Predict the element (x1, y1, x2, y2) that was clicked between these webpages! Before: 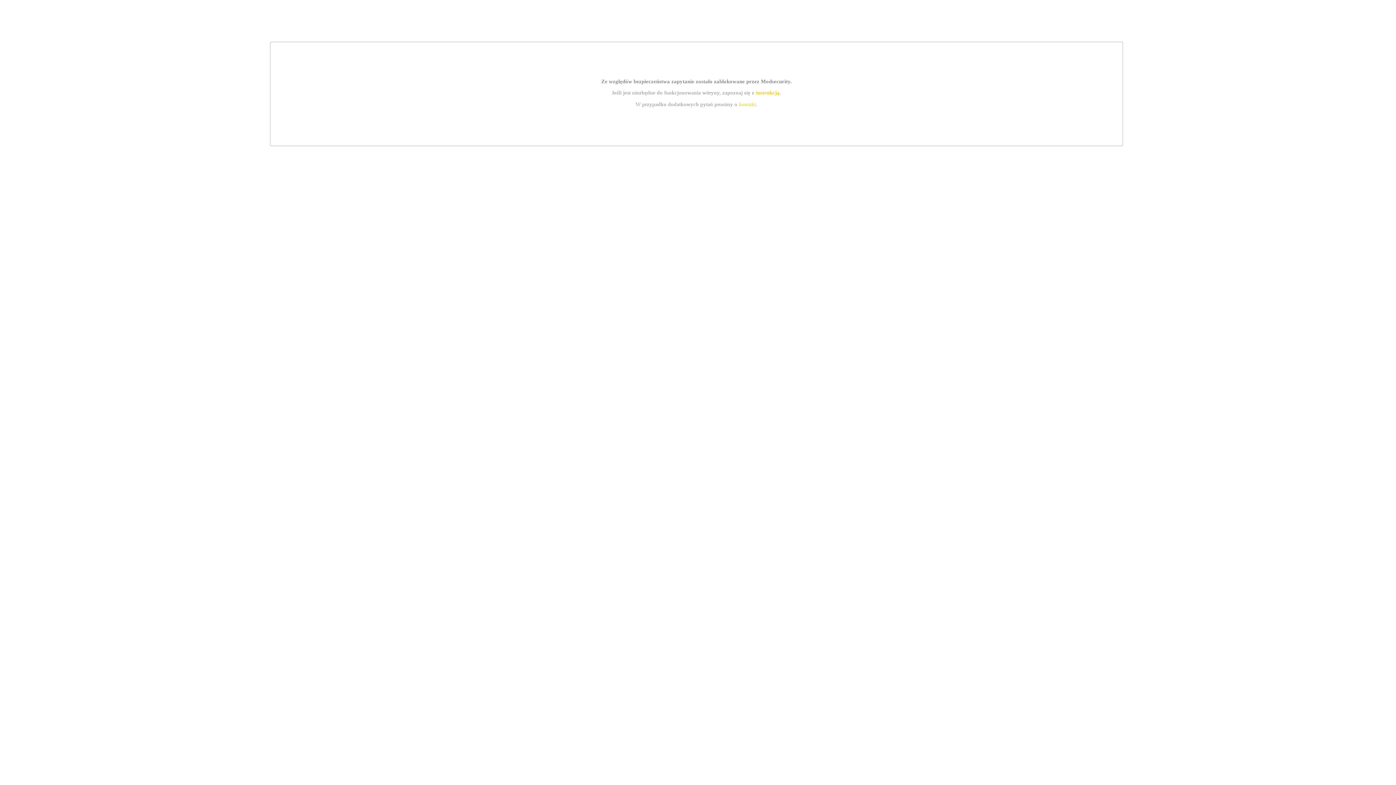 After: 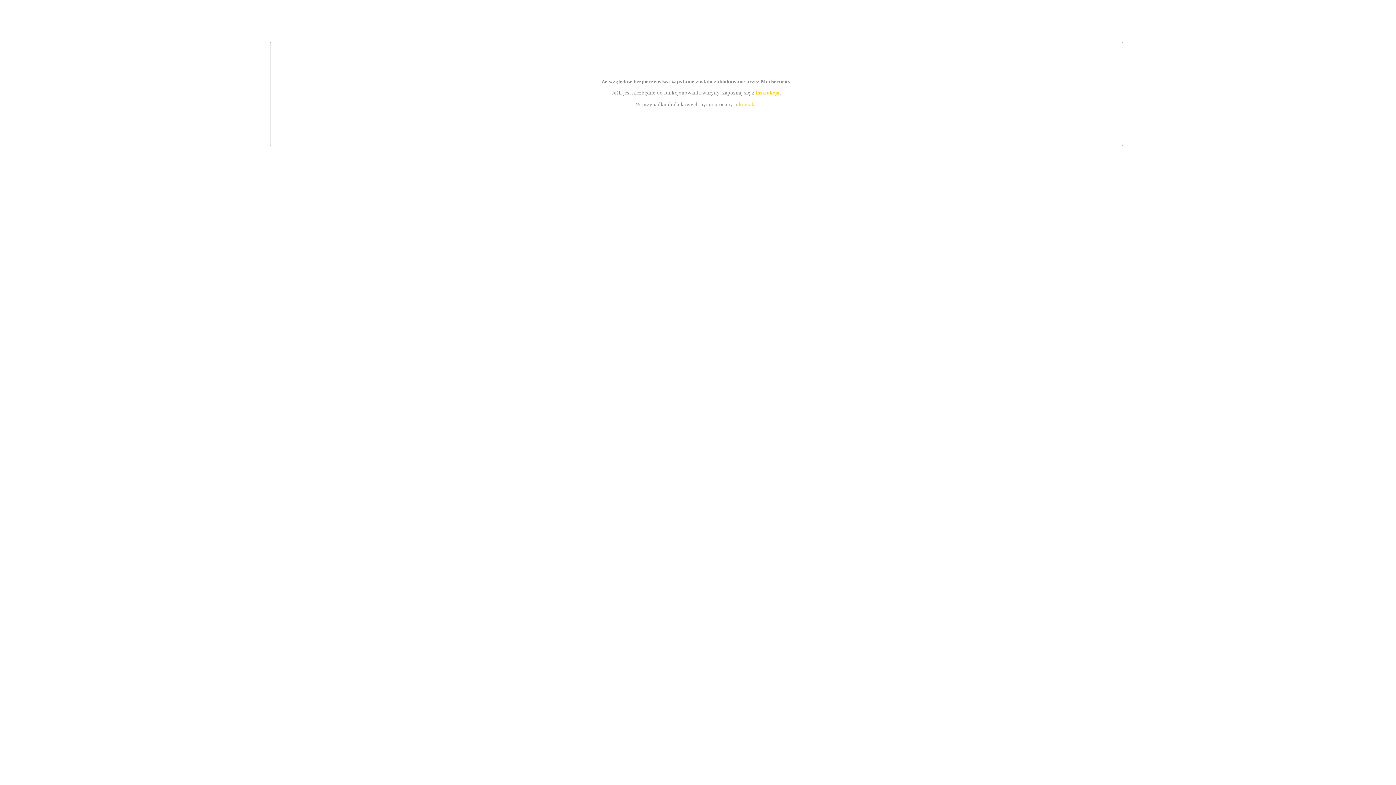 Action: bbox: (755, 89, 779, 95) label: instrukcją